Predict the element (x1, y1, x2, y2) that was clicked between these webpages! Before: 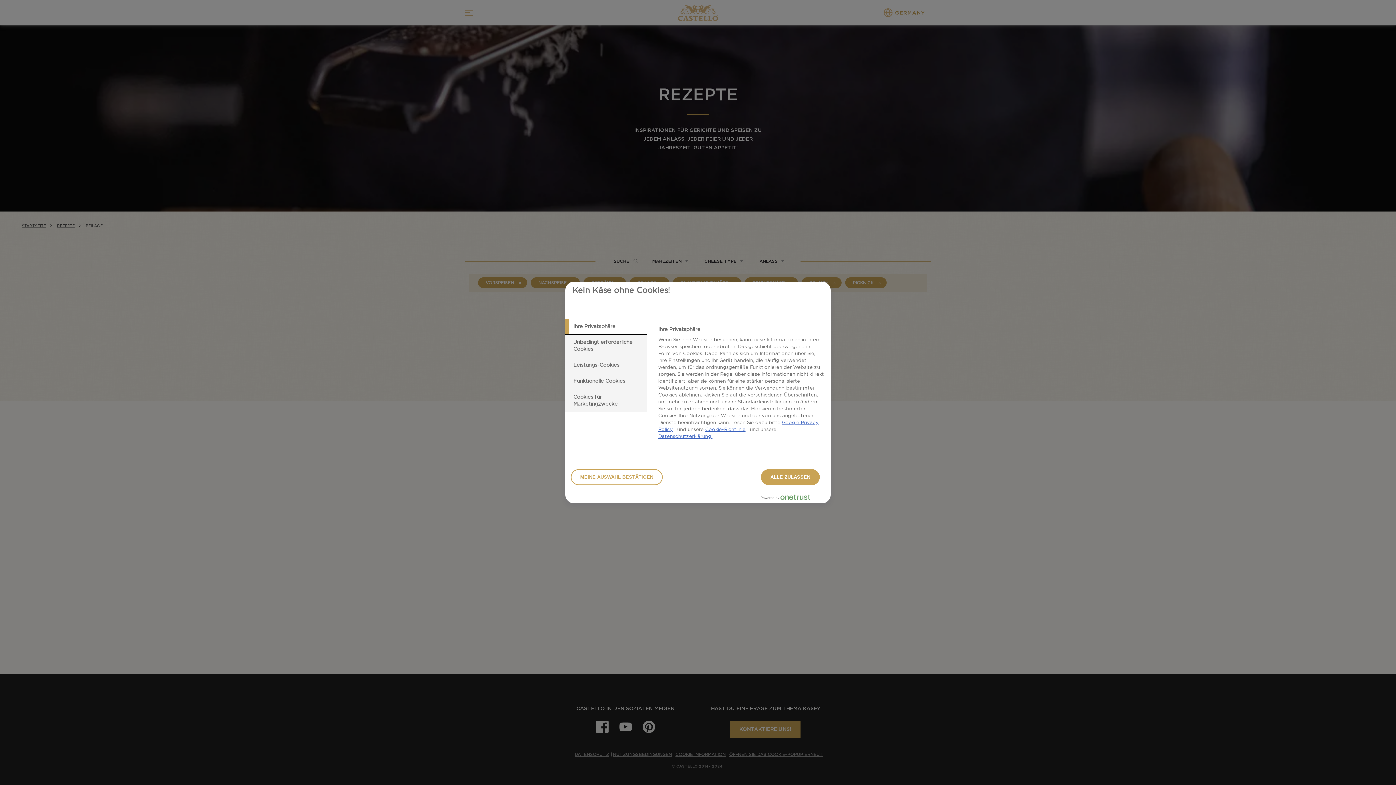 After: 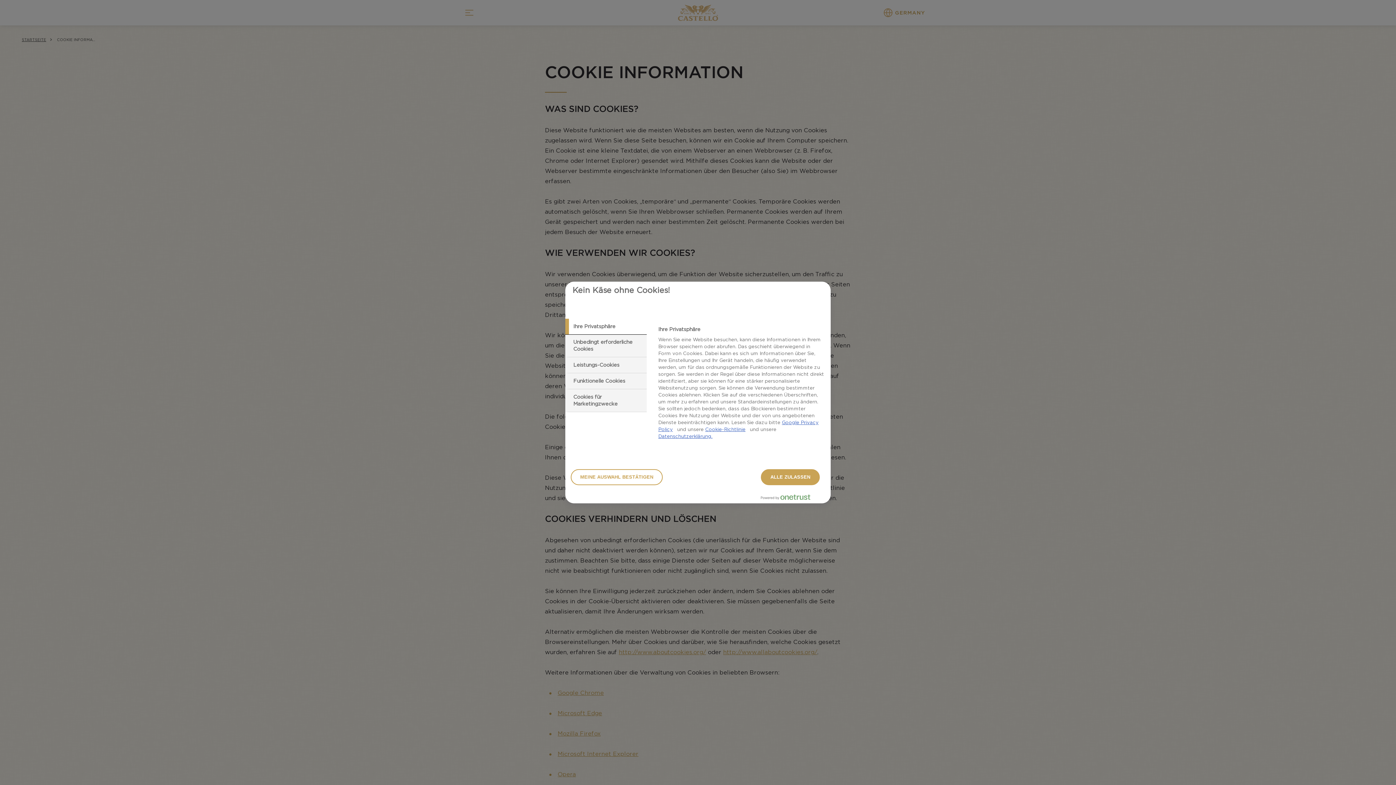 Action: bbox: (705, 426, 745, 432) label: Cookie-Richtlinie